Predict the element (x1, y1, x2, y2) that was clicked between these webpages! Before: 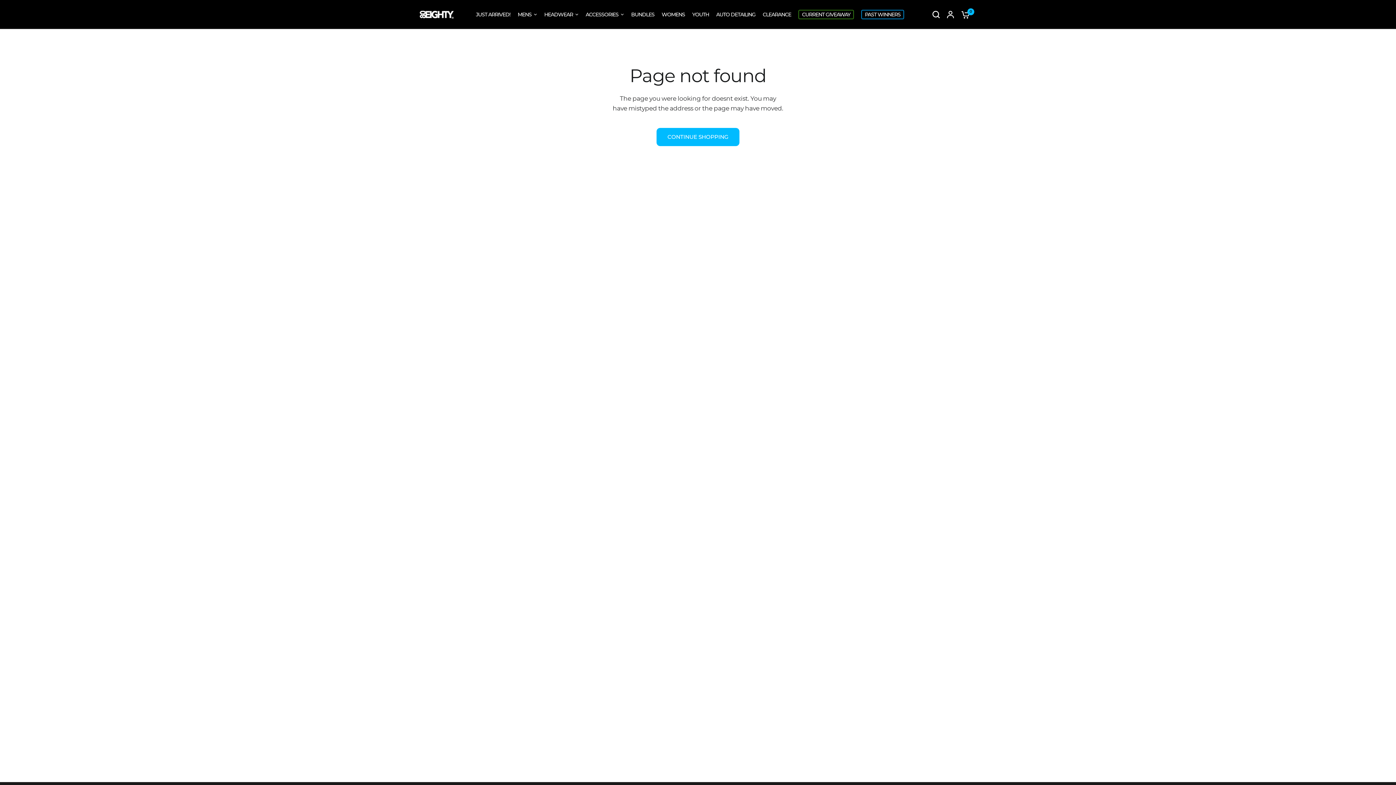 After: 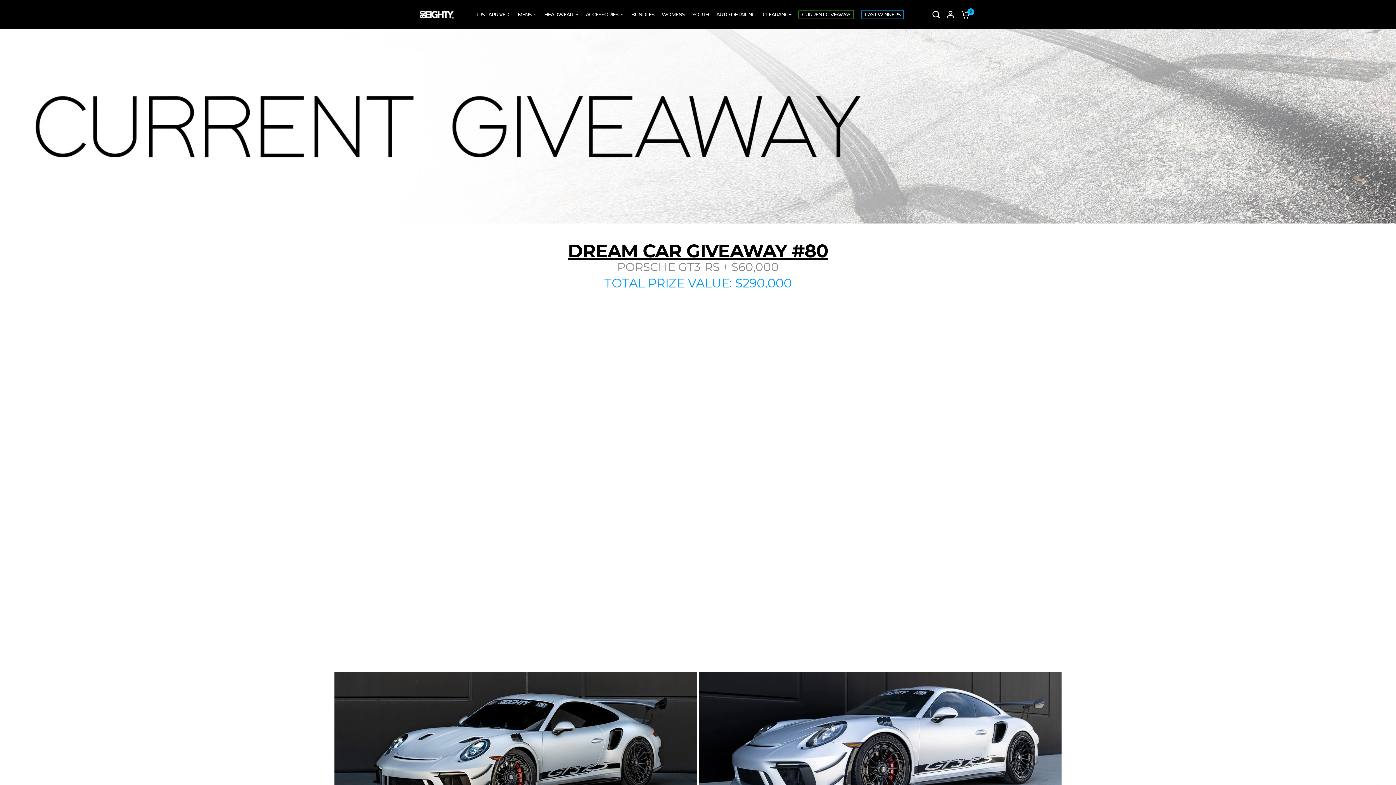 Action: label: CURRENT GIVEAWAY bbox: (798, 9, 854, 19)